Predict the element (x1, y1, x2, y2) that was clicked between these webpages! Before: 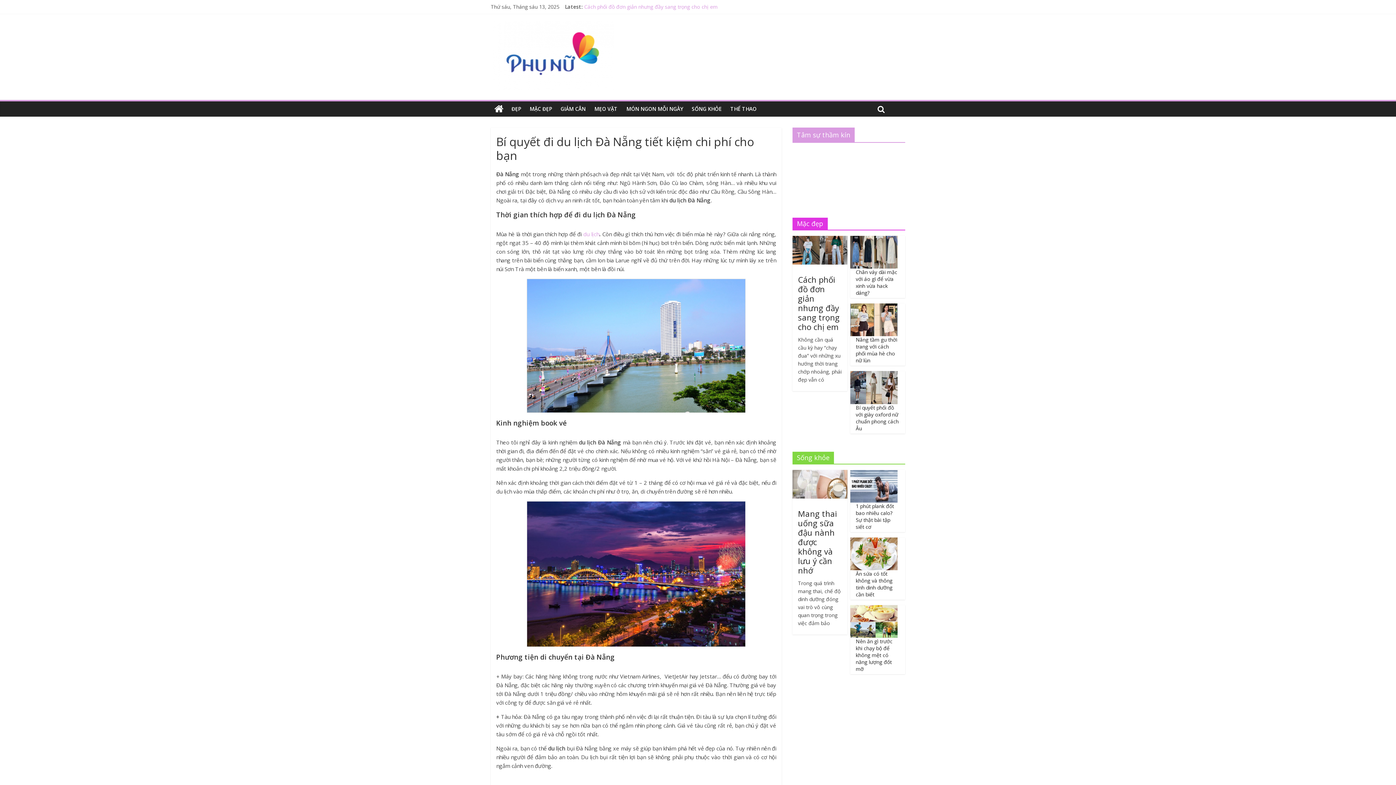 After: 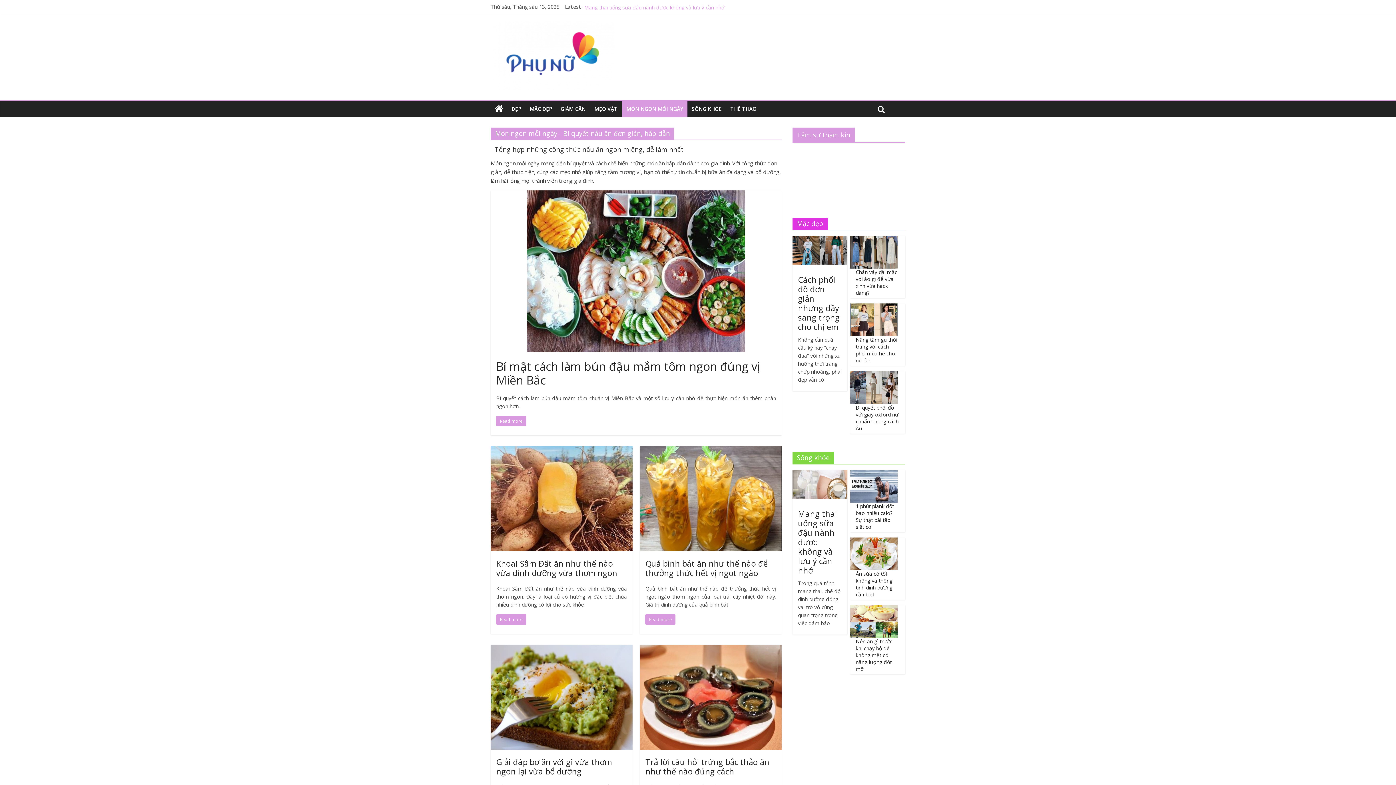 Action: label: MÓN NGON MỖI NGÀY bbox: (622, 101, 687, 116)